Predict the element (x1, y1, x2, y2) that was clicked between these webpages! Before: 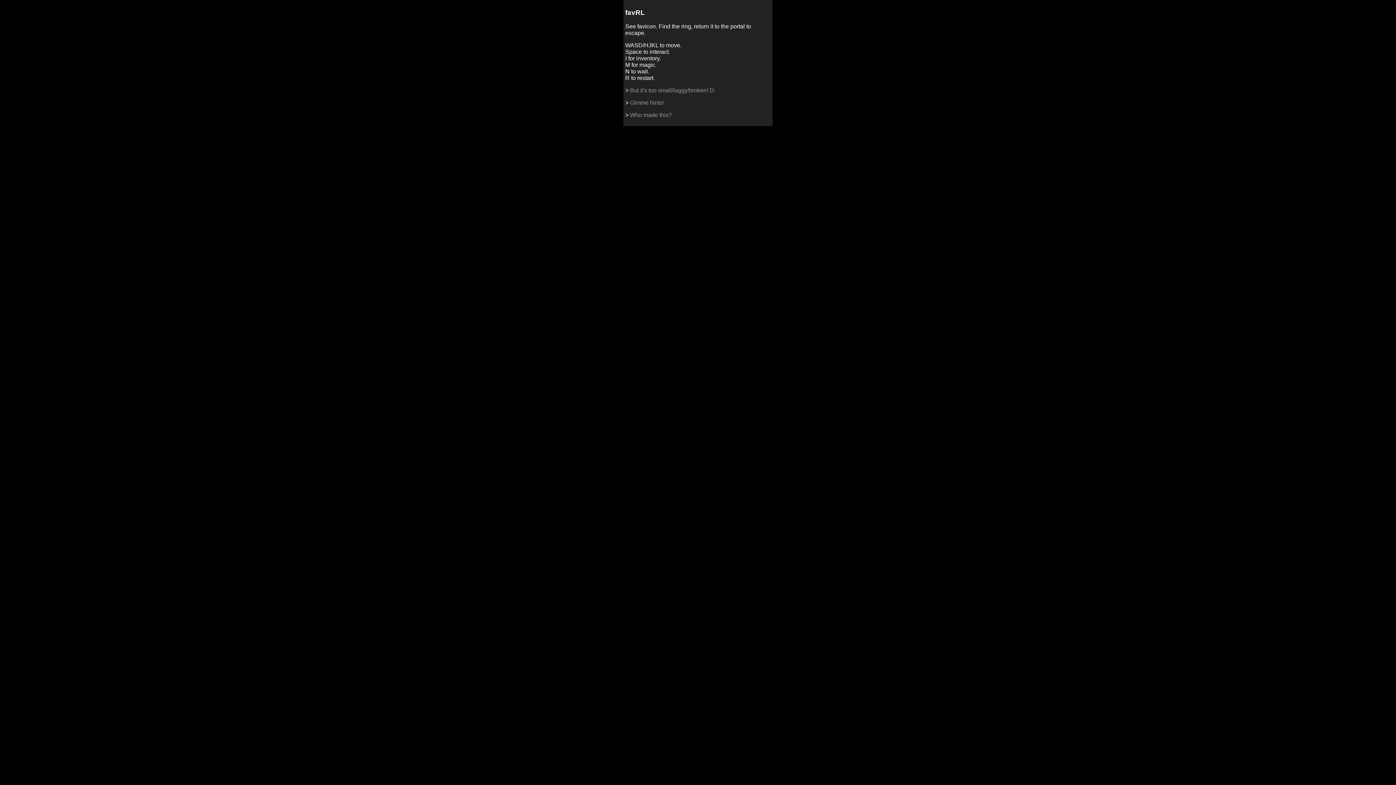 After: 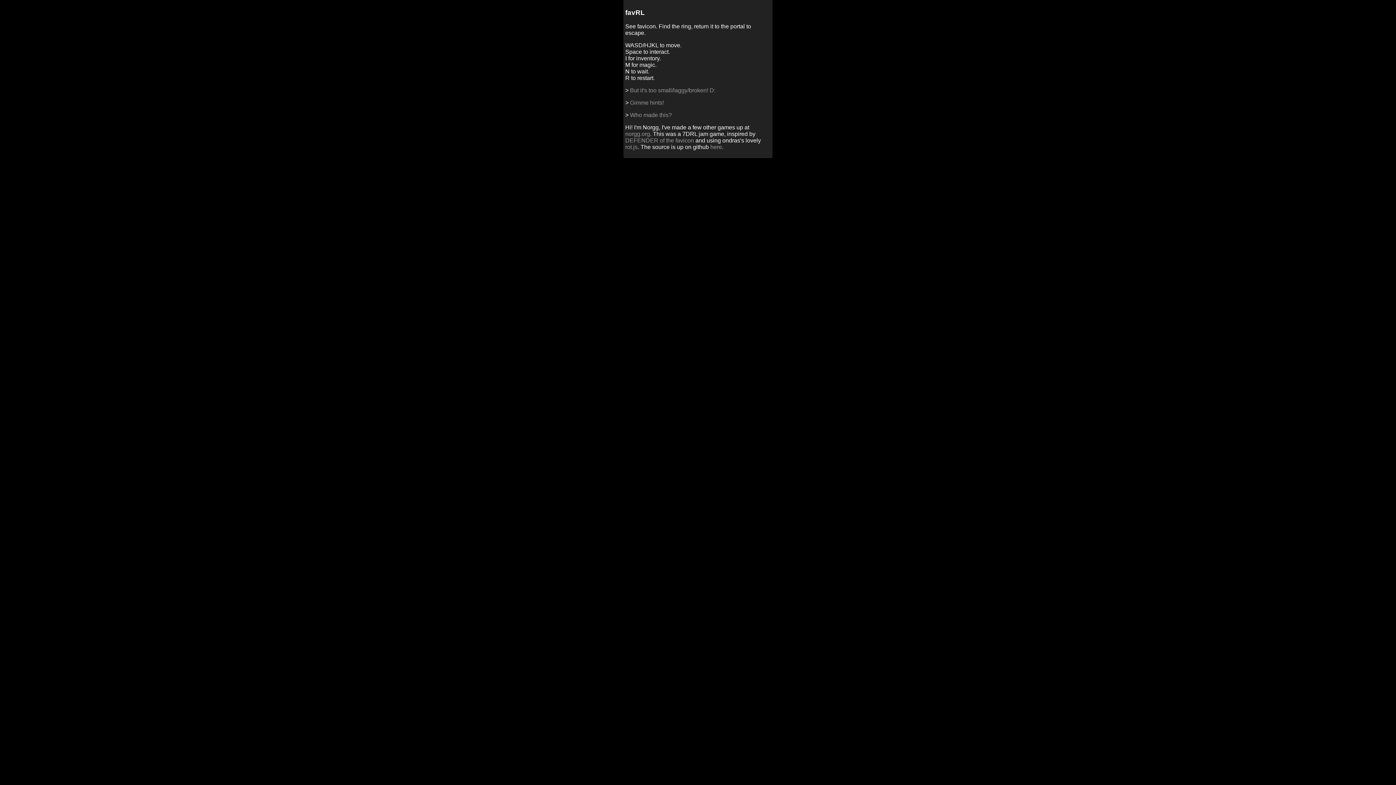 Action: label: Who made this? bbox: (630, 112, 672, 118)